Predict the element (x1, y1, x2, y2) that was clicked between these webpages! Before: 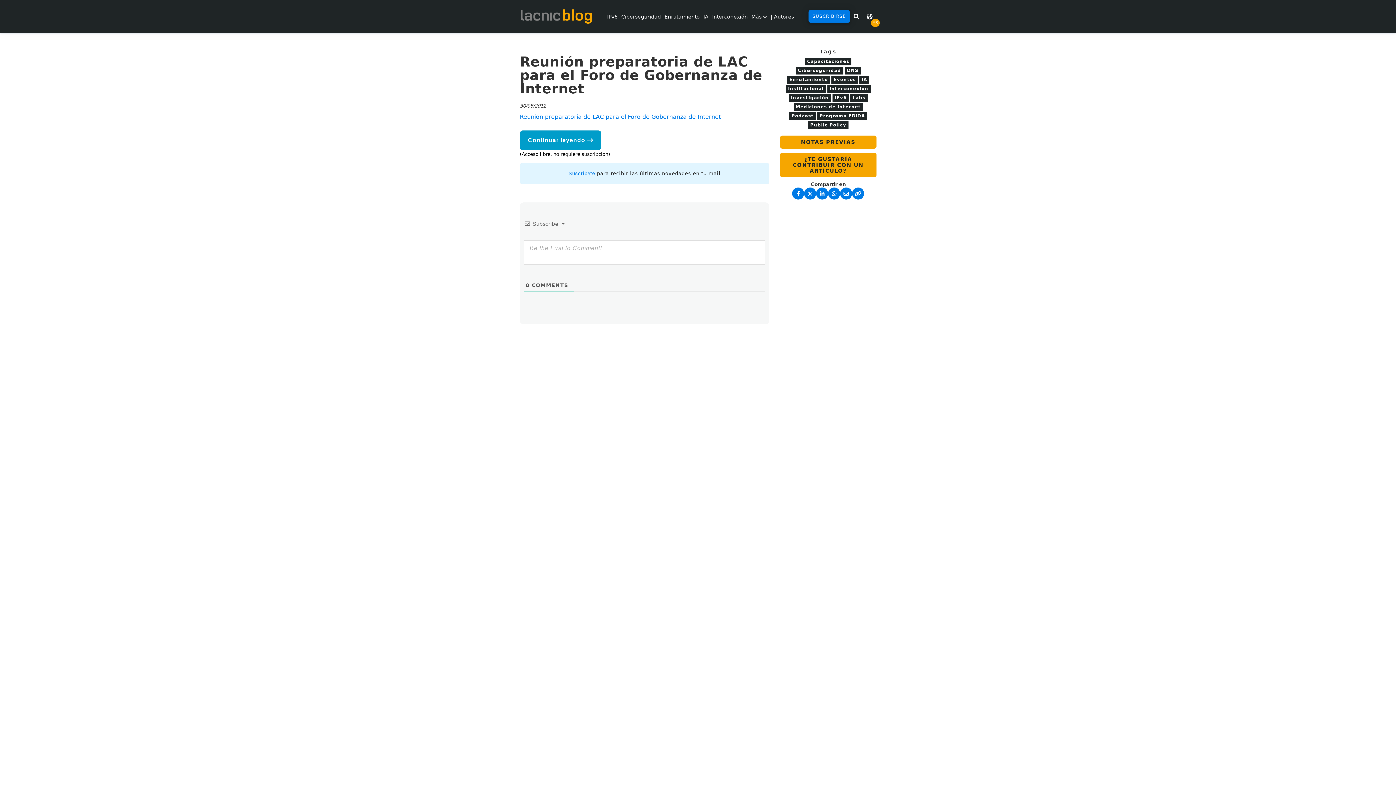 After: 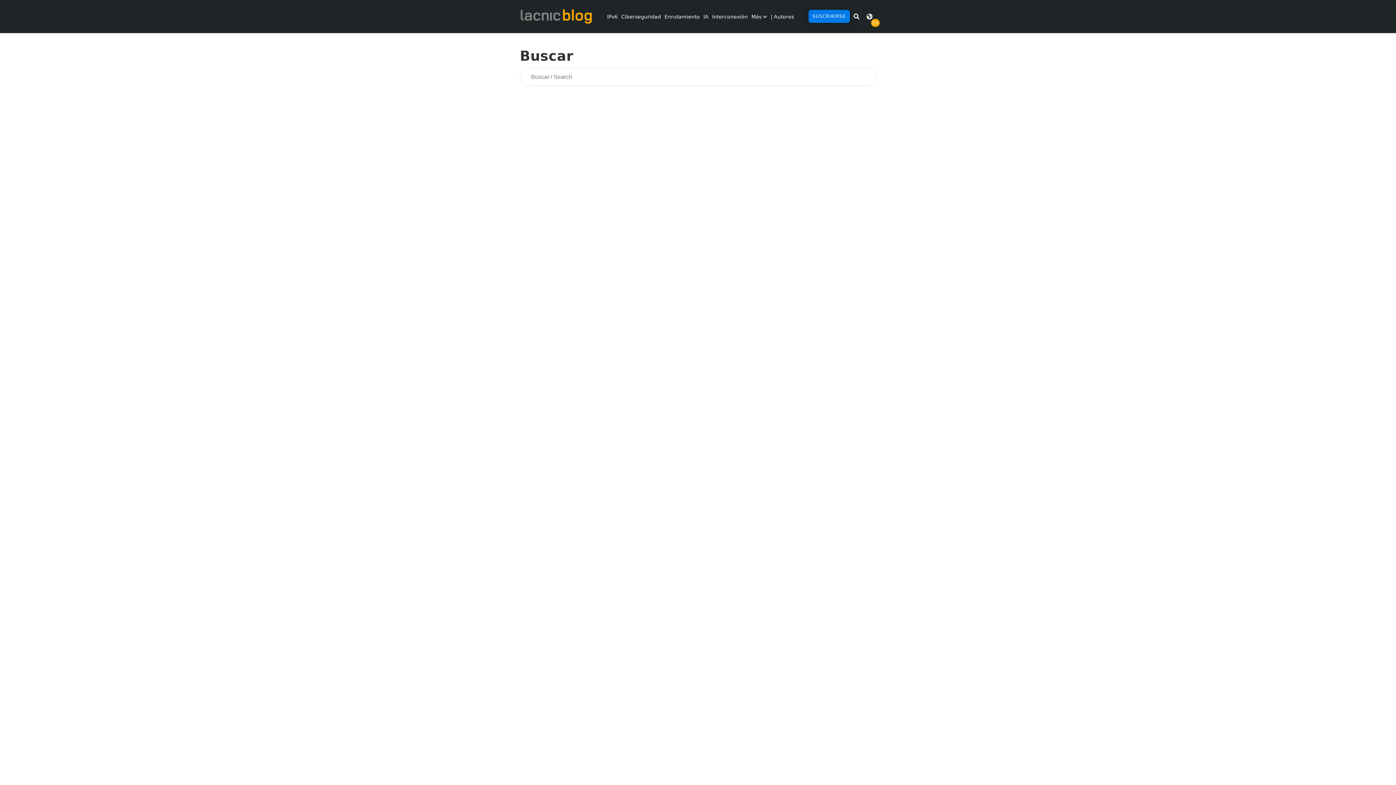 Action: bbox: (850, 9, 863, 23)